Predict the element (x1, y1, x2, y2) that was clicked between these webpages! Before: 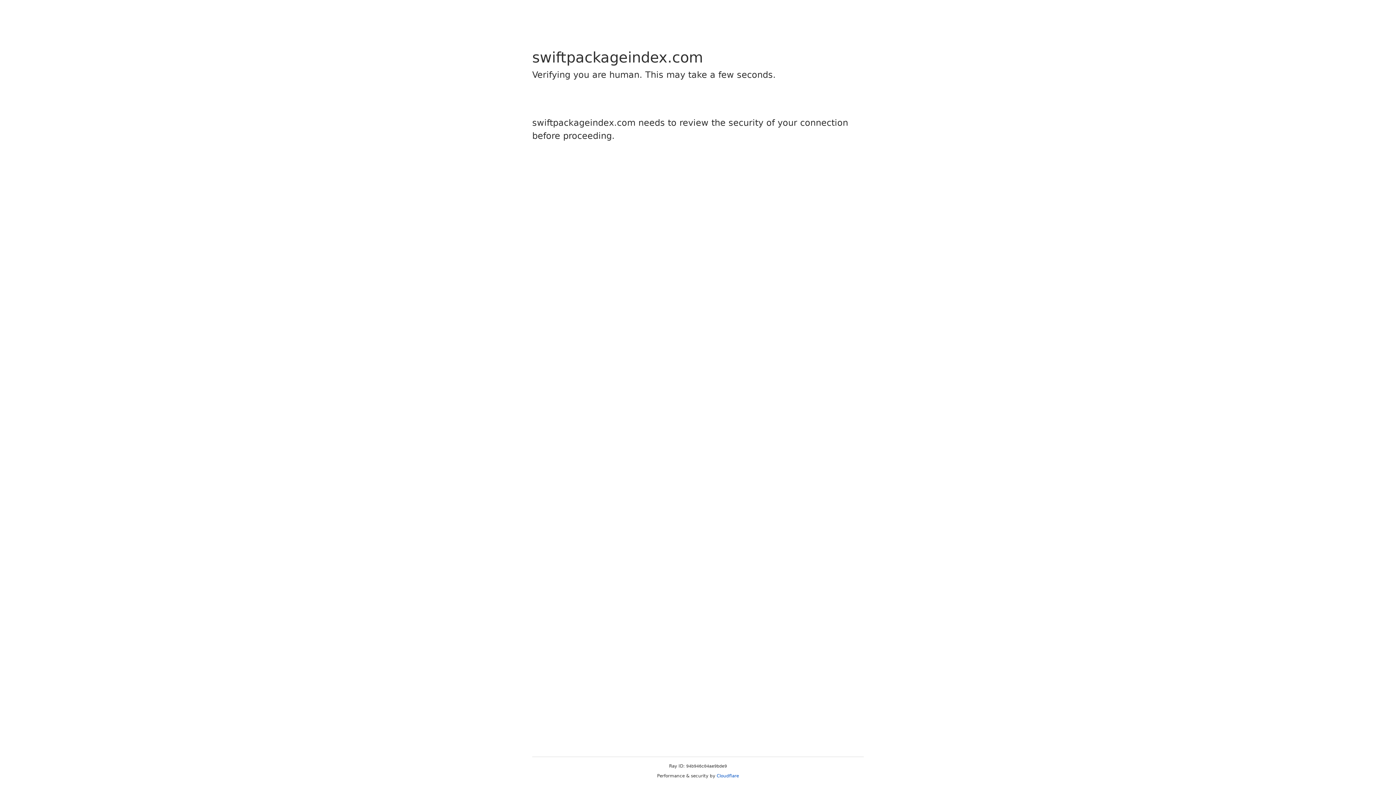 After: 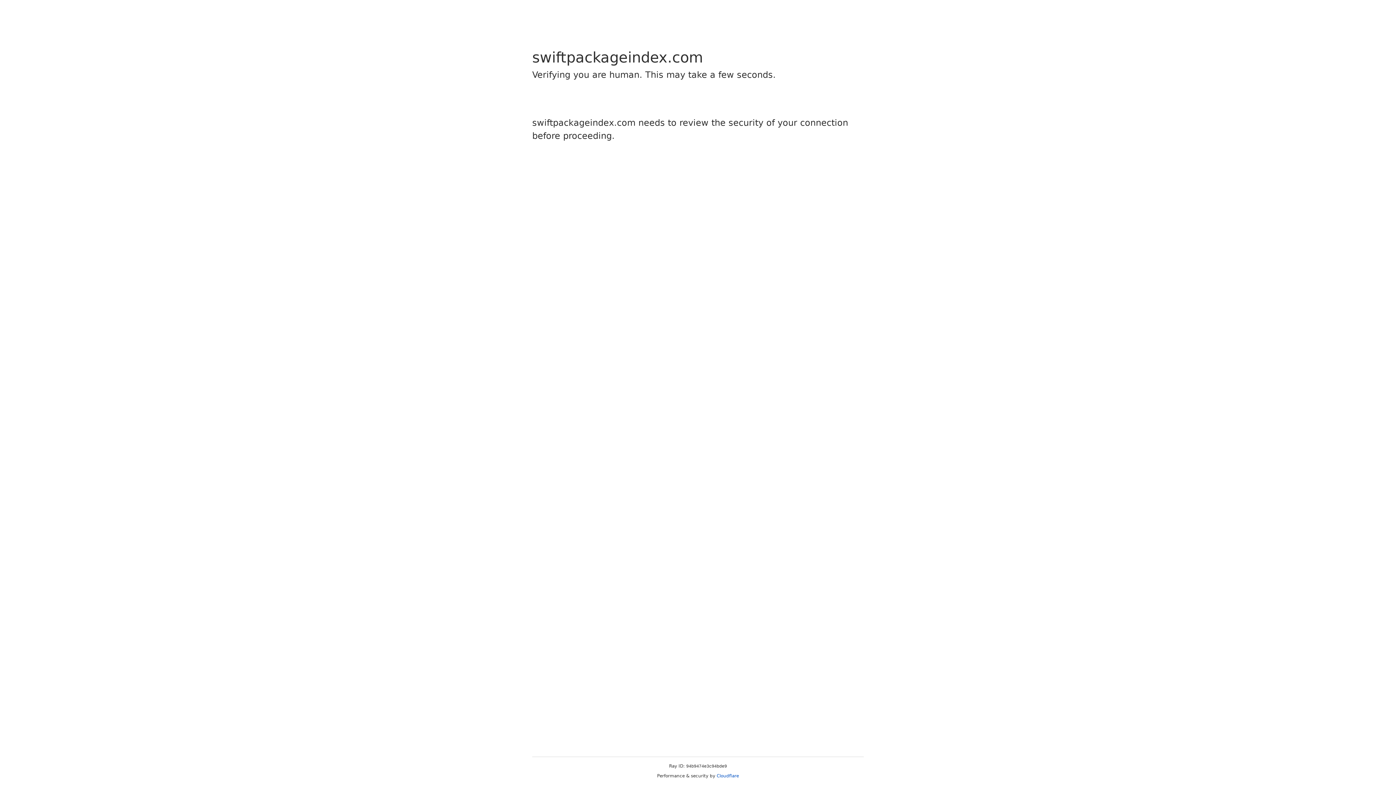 Action: bbox: (716, 773, 739, 778) label: Cloudflare